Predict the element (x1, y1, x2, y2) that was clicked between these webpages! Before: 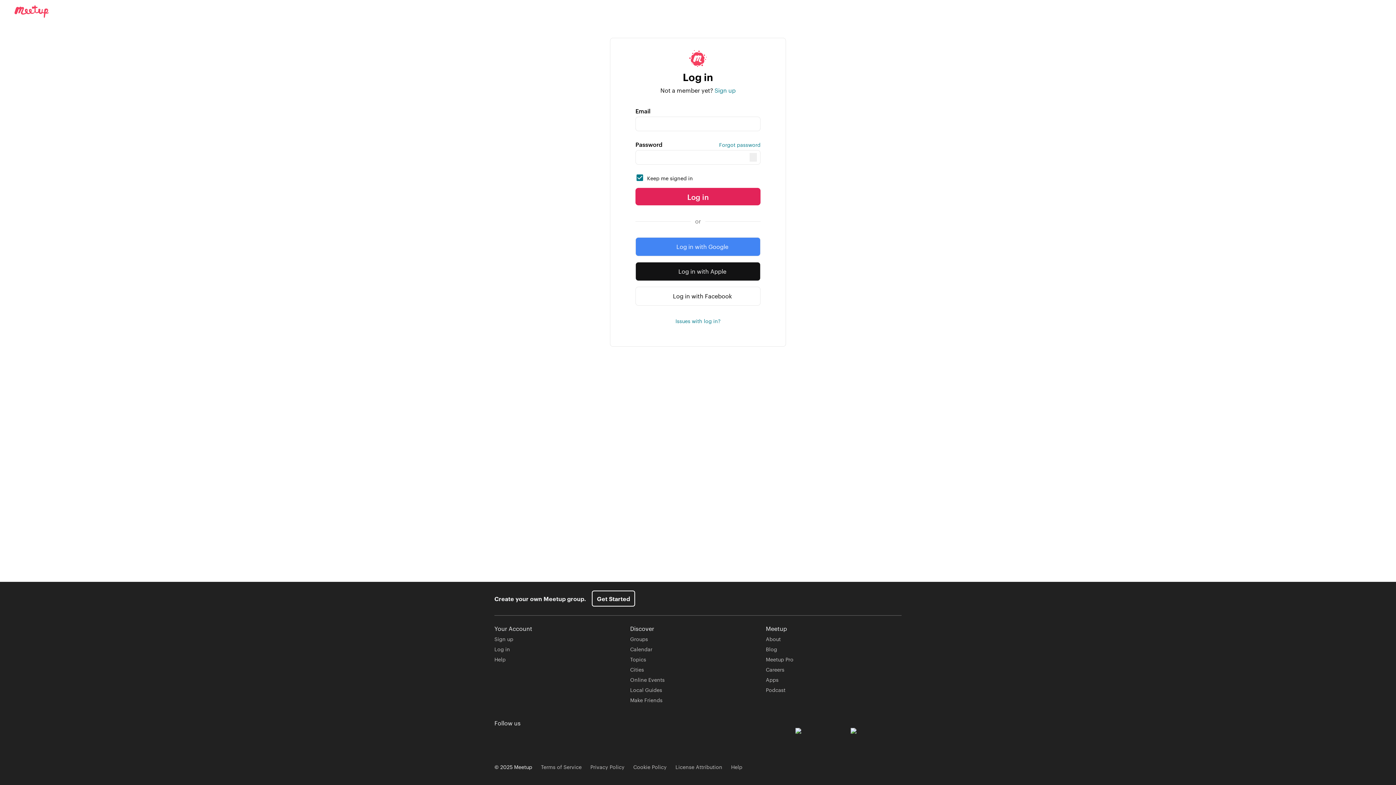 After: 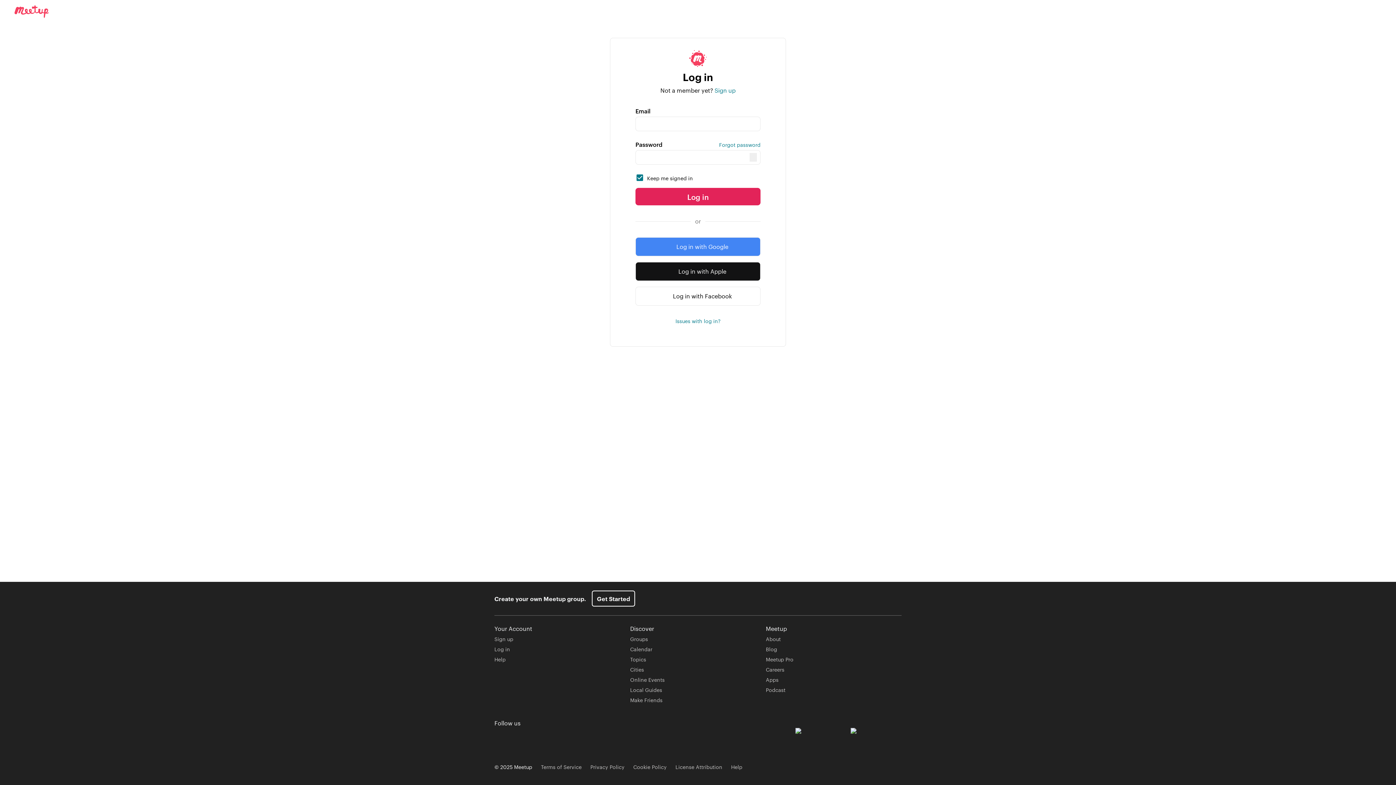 Action: bbox: (494, 645, 510, 653) label: Log in